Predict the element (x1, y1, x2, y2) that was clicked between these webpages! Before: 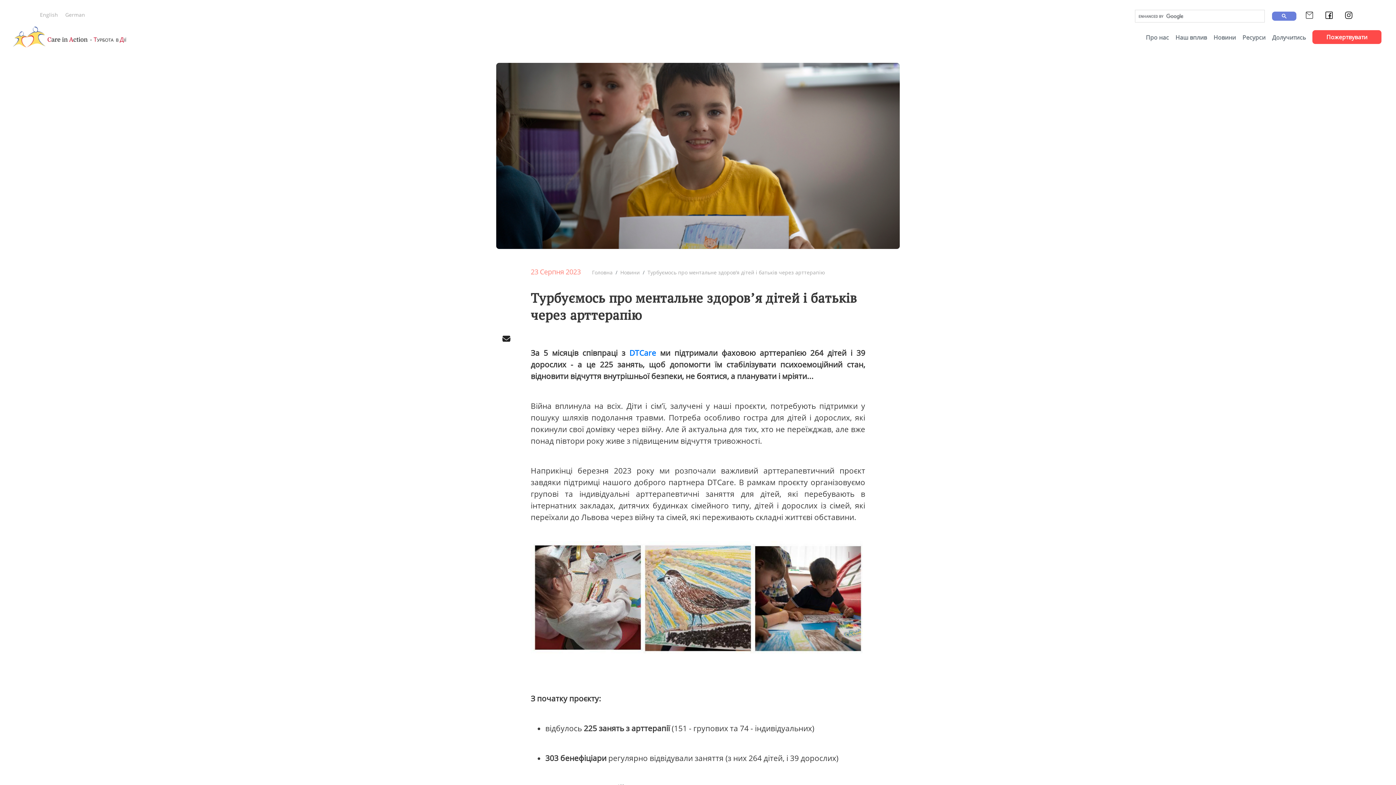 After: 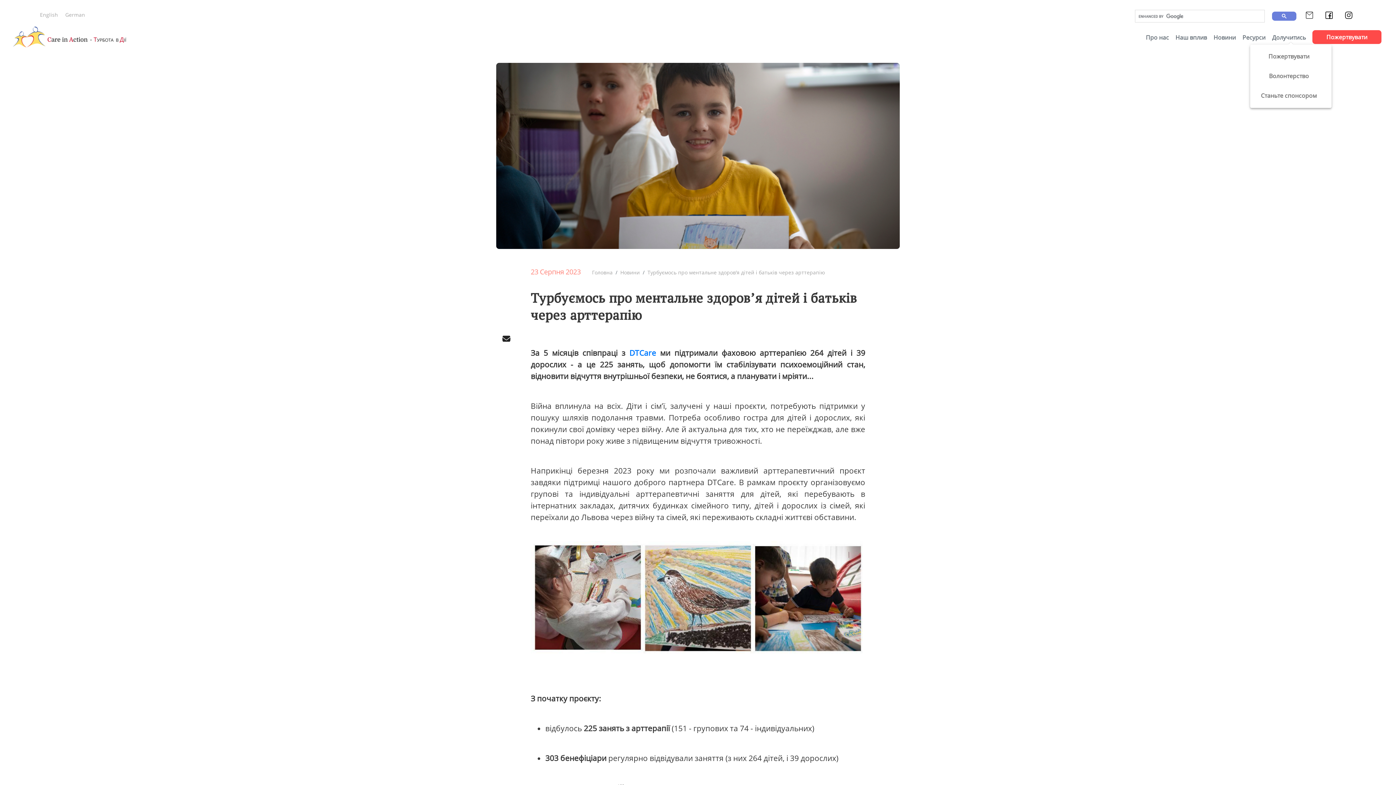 Action: label: Долучитись bbox: (1270, 30, 1307, 44)